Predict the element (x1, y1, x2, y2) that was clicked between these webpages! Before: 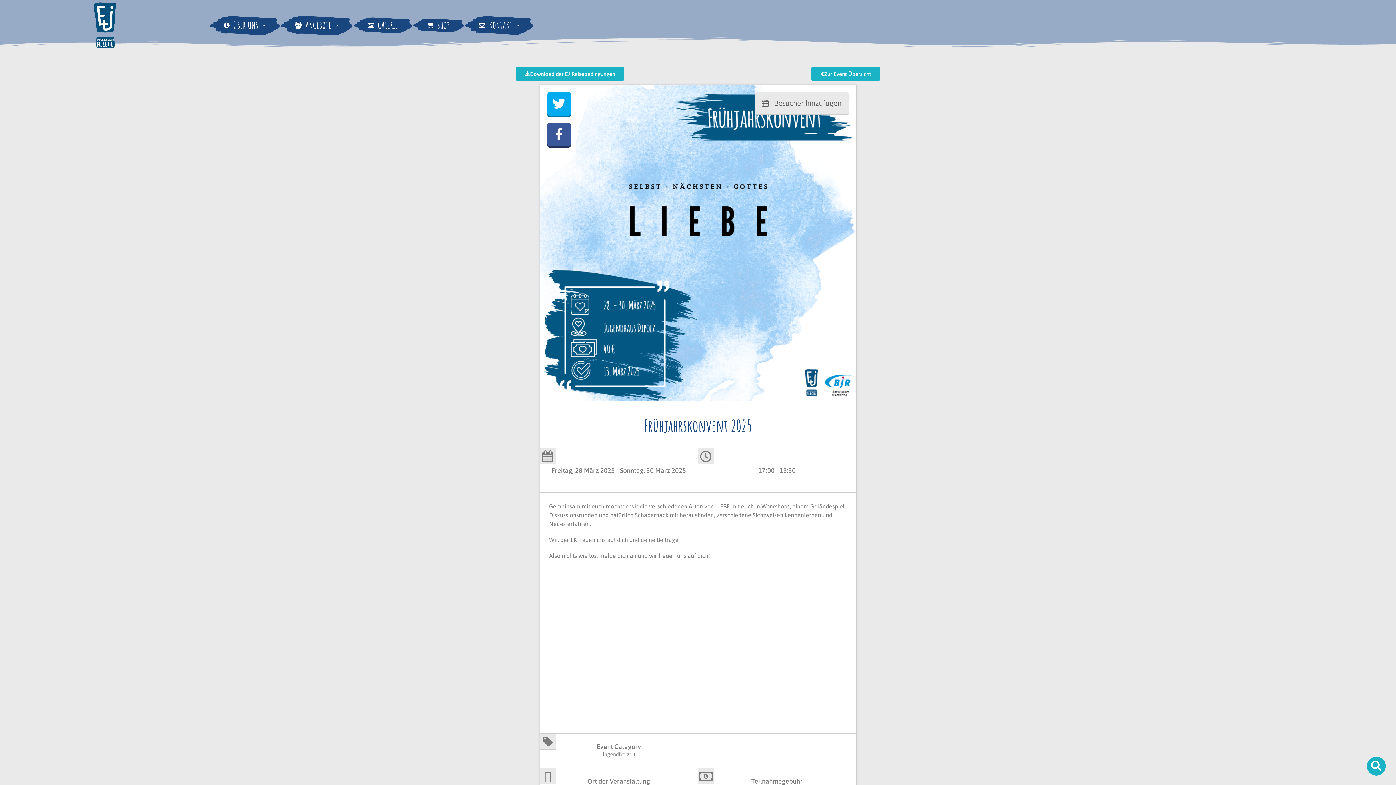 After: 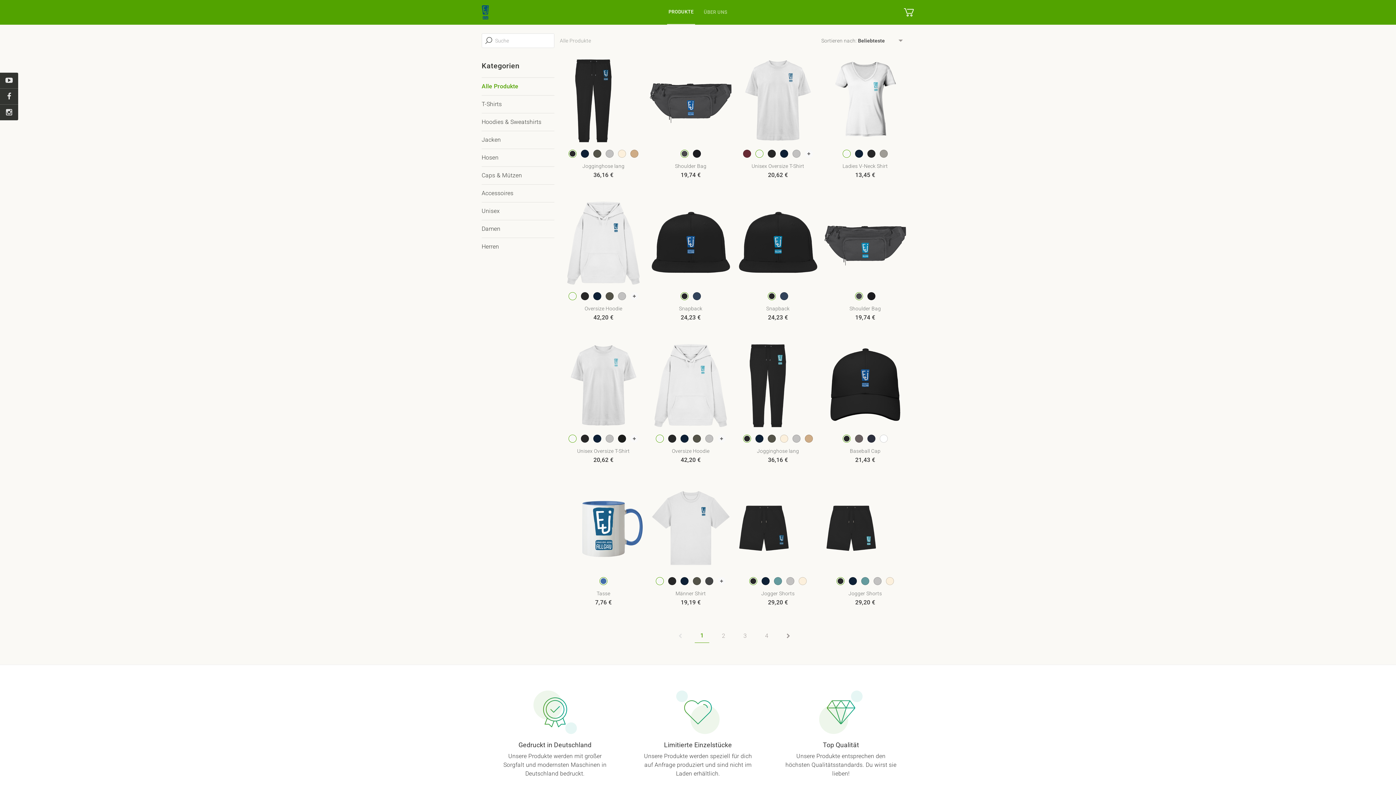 Action: bbox: (412, 7, 464, 43) label: SHOP